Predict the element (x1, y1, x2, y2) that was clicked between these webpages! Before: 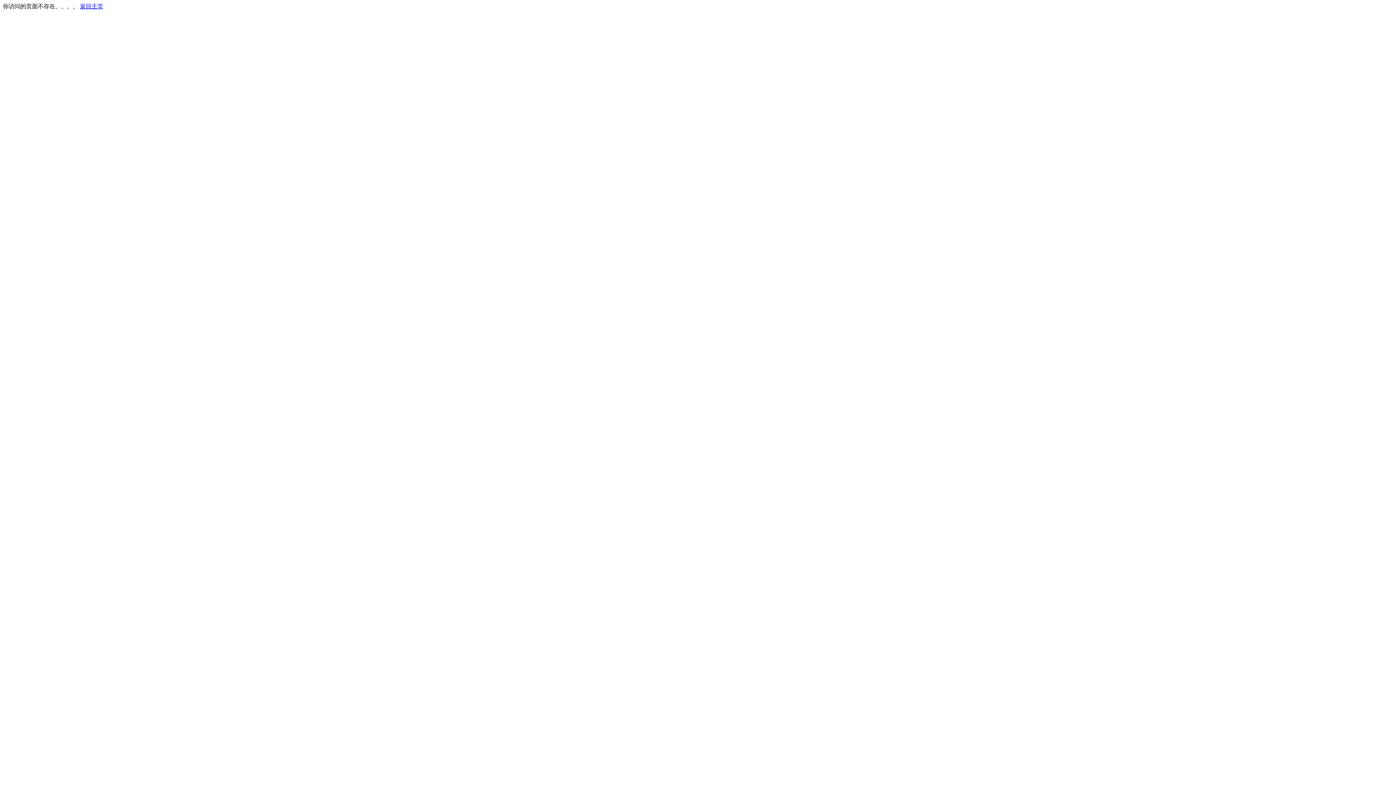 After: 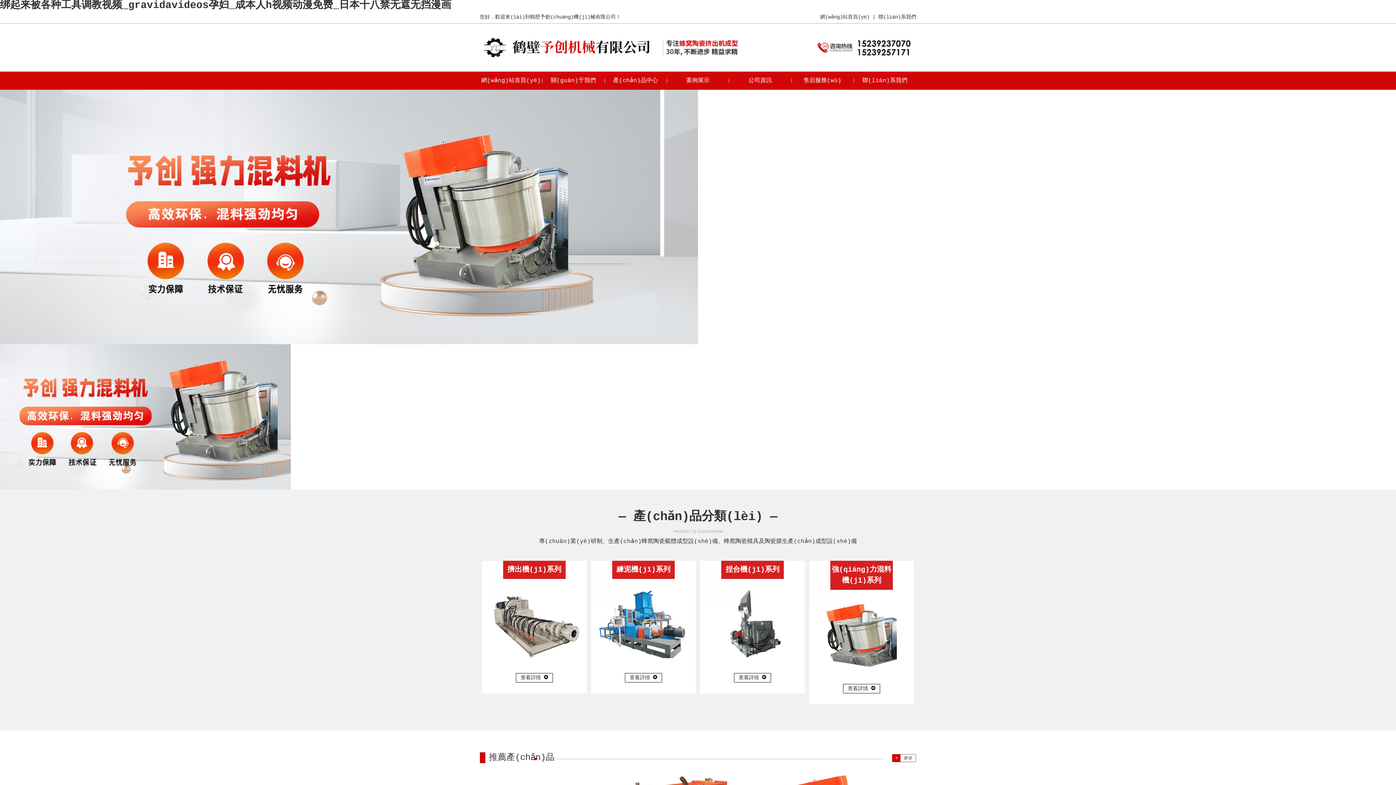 Action: label: 返回主页 bbox: (80, 3, 103, 9)